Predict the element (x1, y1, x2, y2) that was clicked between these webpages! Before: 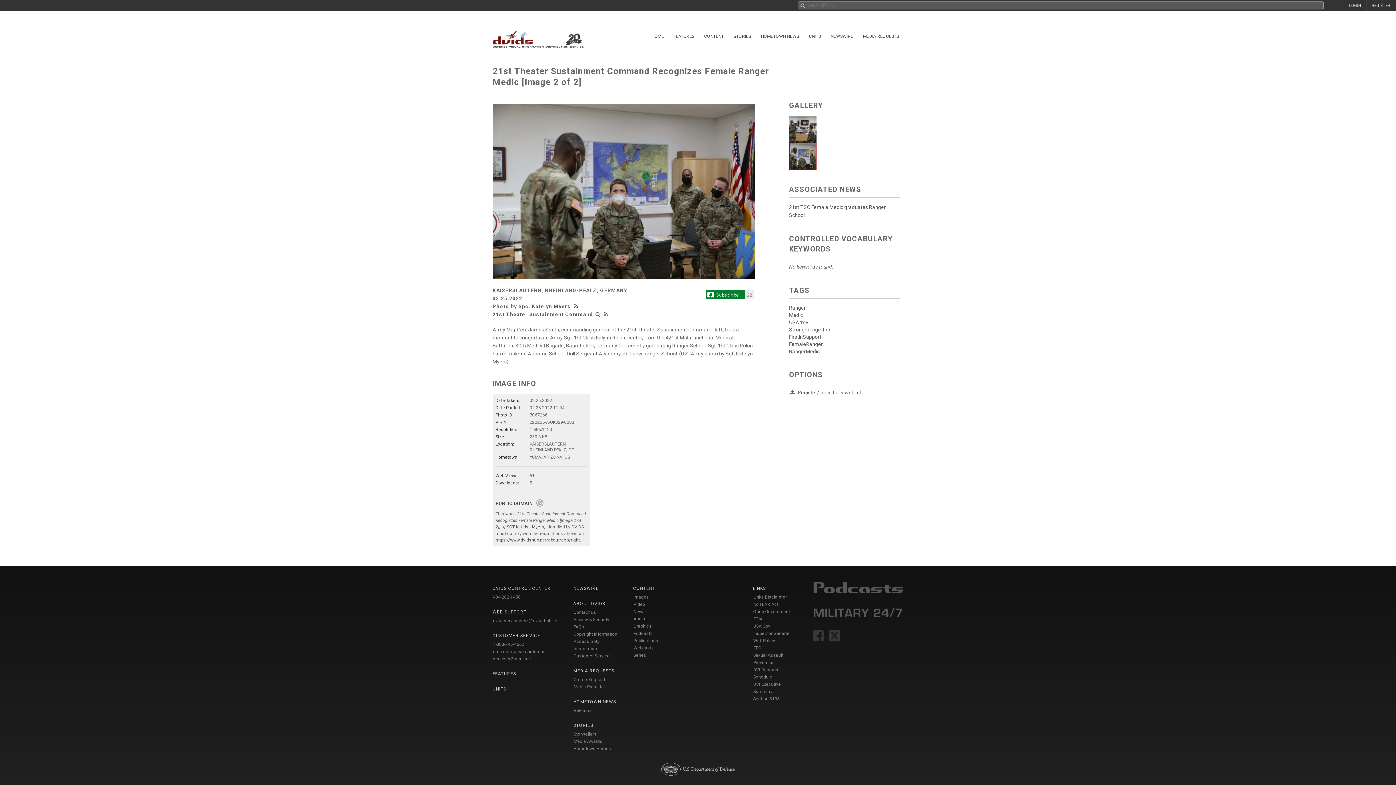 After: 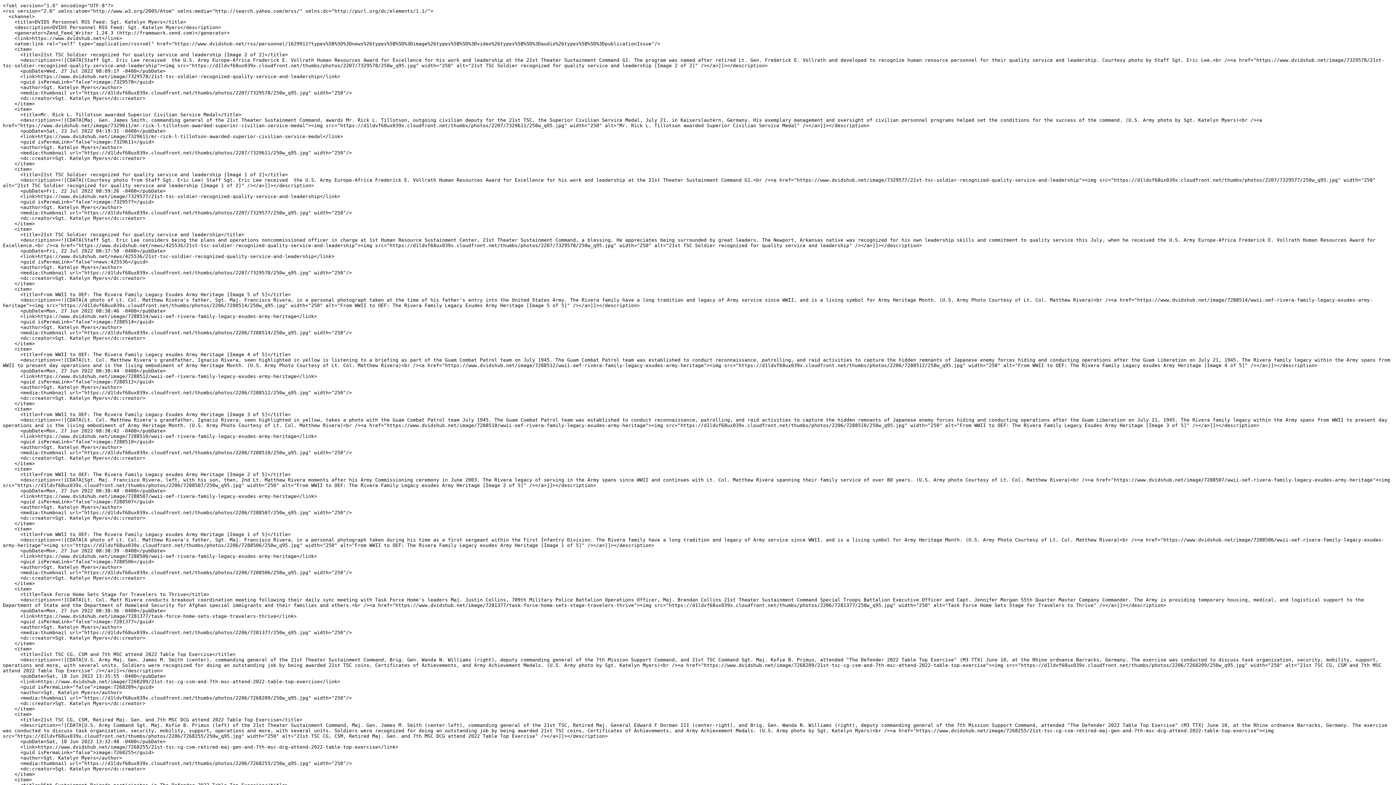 Action: bbox: (573, 303, 581, 309) label:  